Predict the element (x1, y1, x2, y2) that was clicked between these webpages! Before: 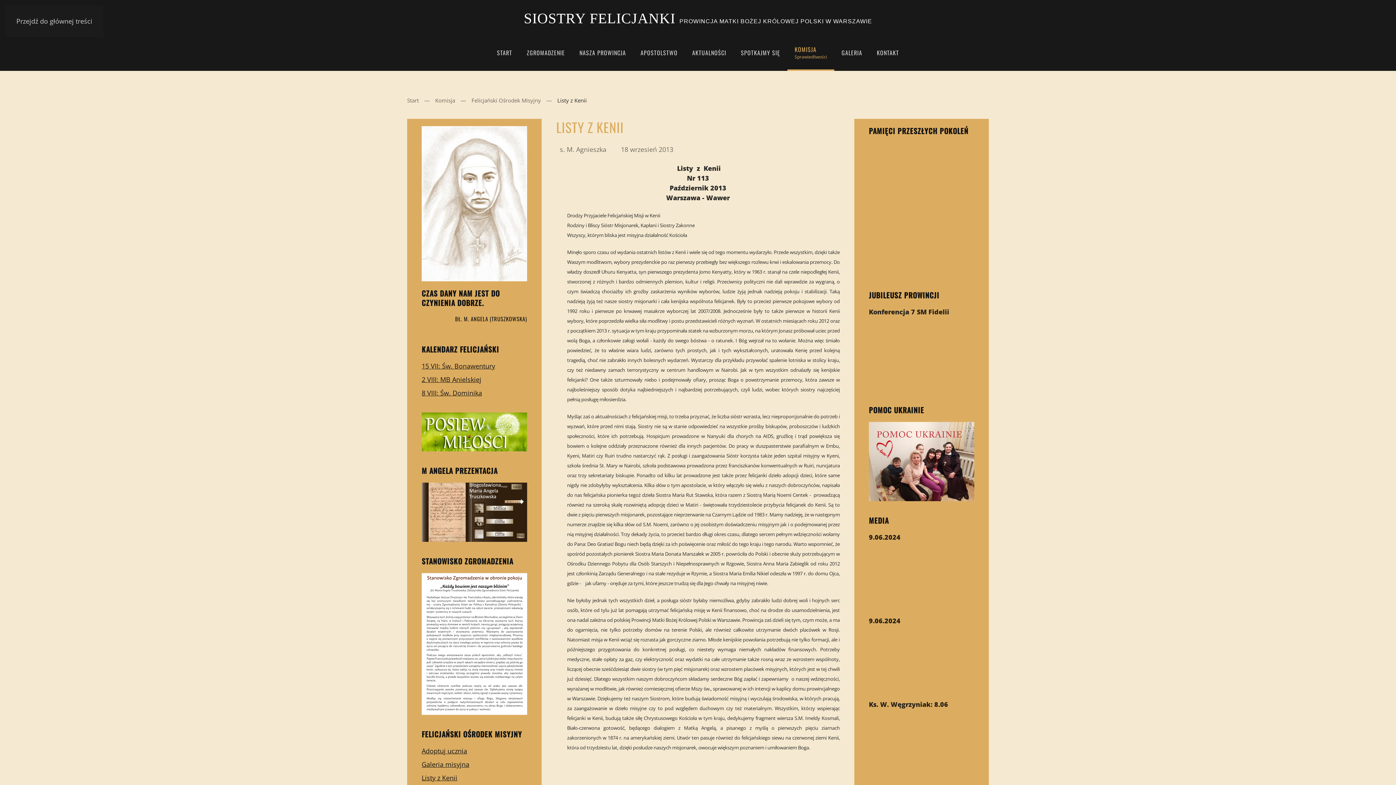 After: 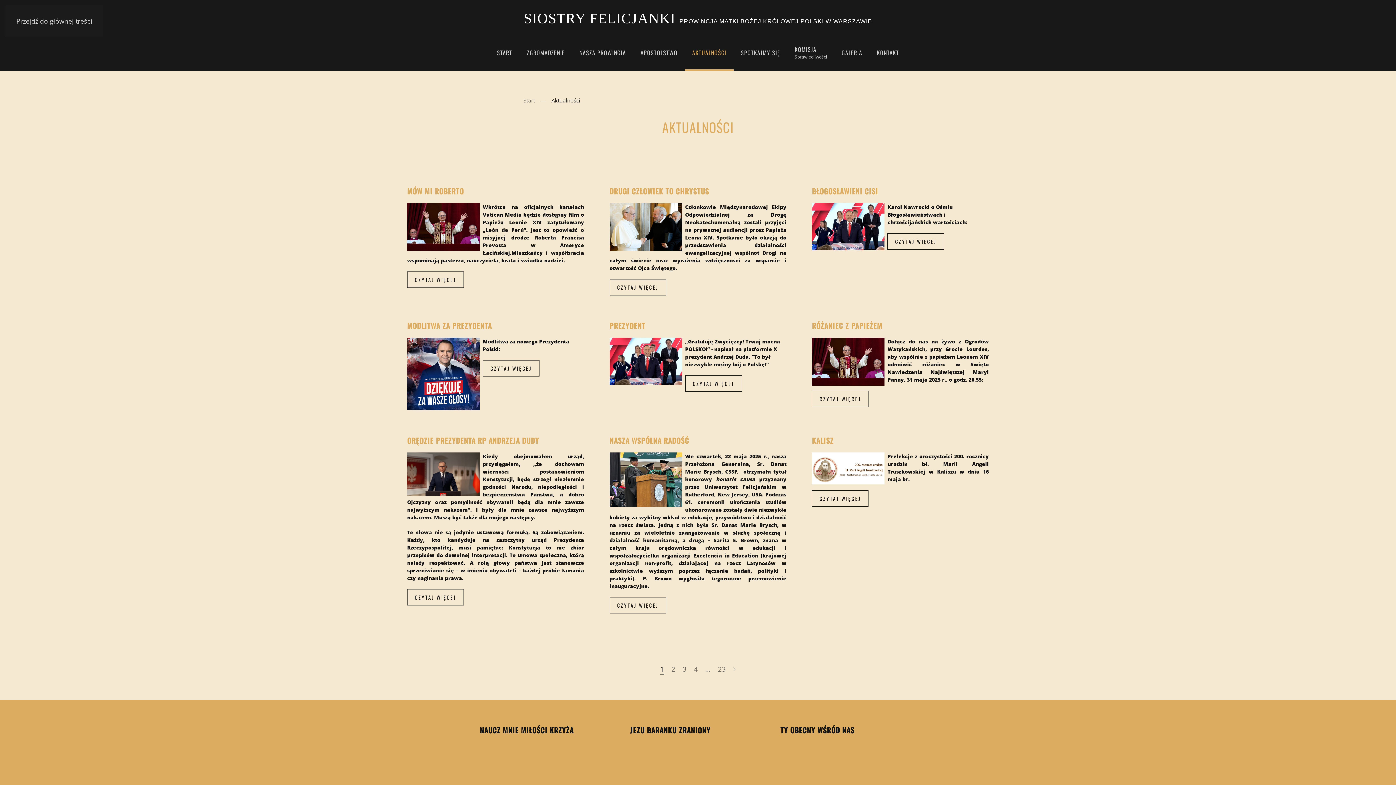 Action: label: AKTUALNOŚCI bbox: (685, 34, 733, 70)